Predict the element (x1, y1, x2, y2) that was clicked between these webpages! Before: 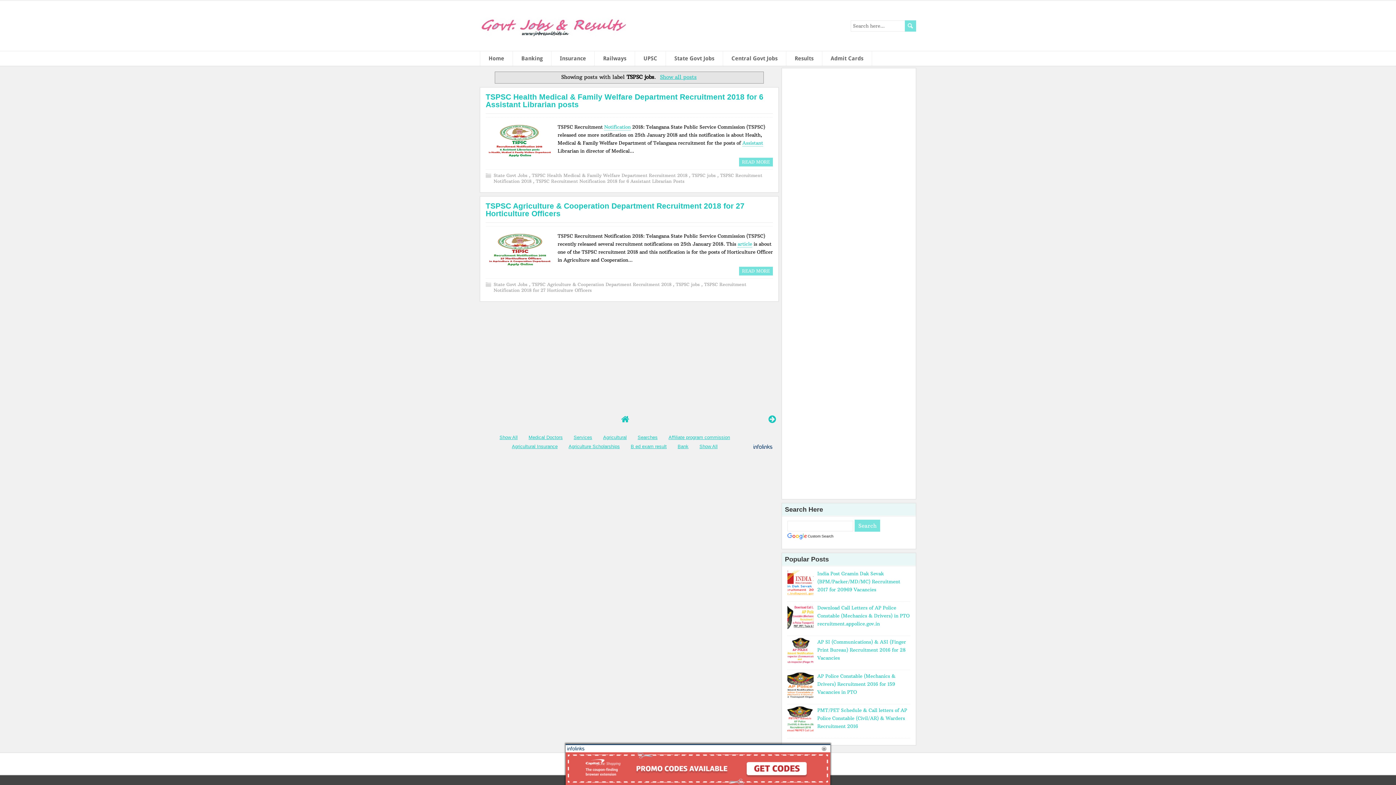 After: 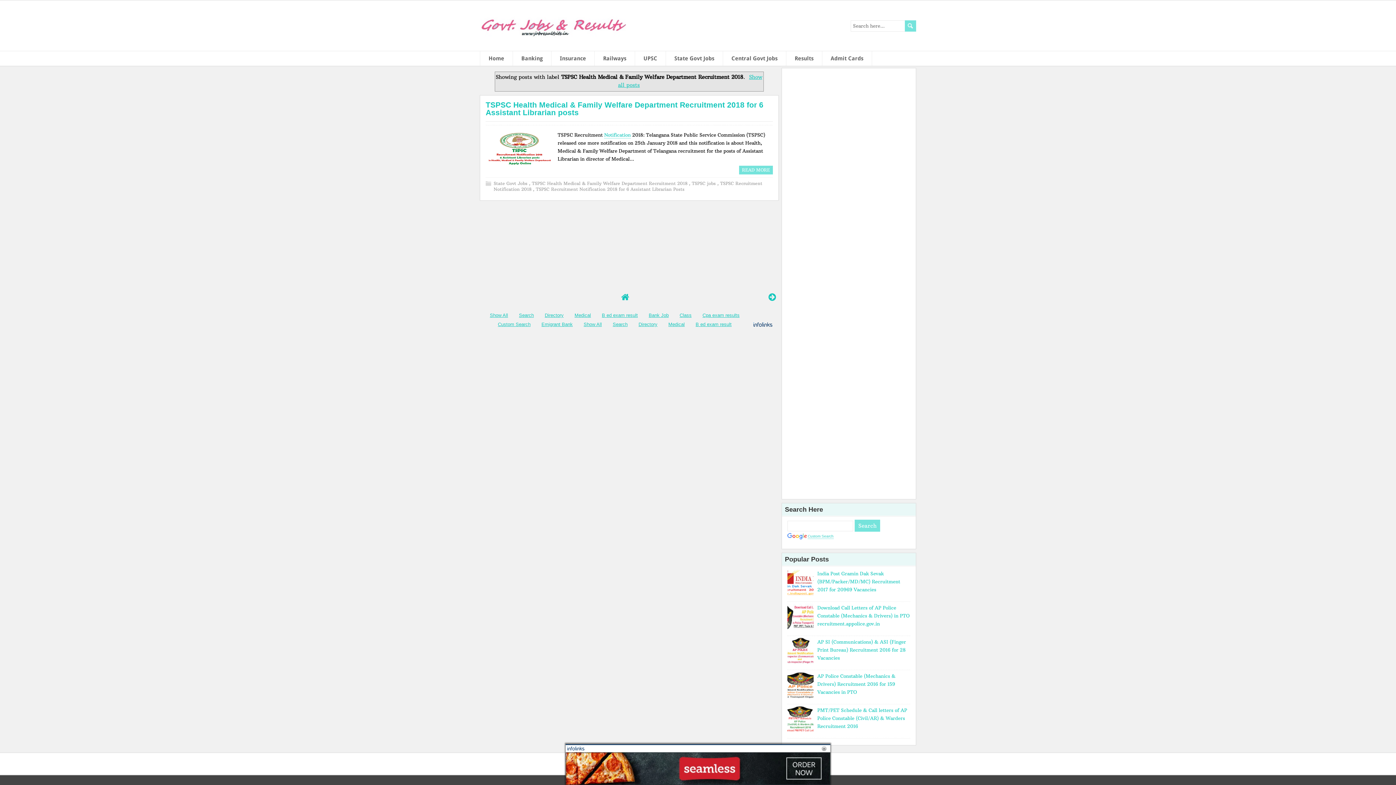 Action: bbox: (532, 172, 689, 178) label: TSPSC Health Medical & Family Welfare Department Recruitment 2018 